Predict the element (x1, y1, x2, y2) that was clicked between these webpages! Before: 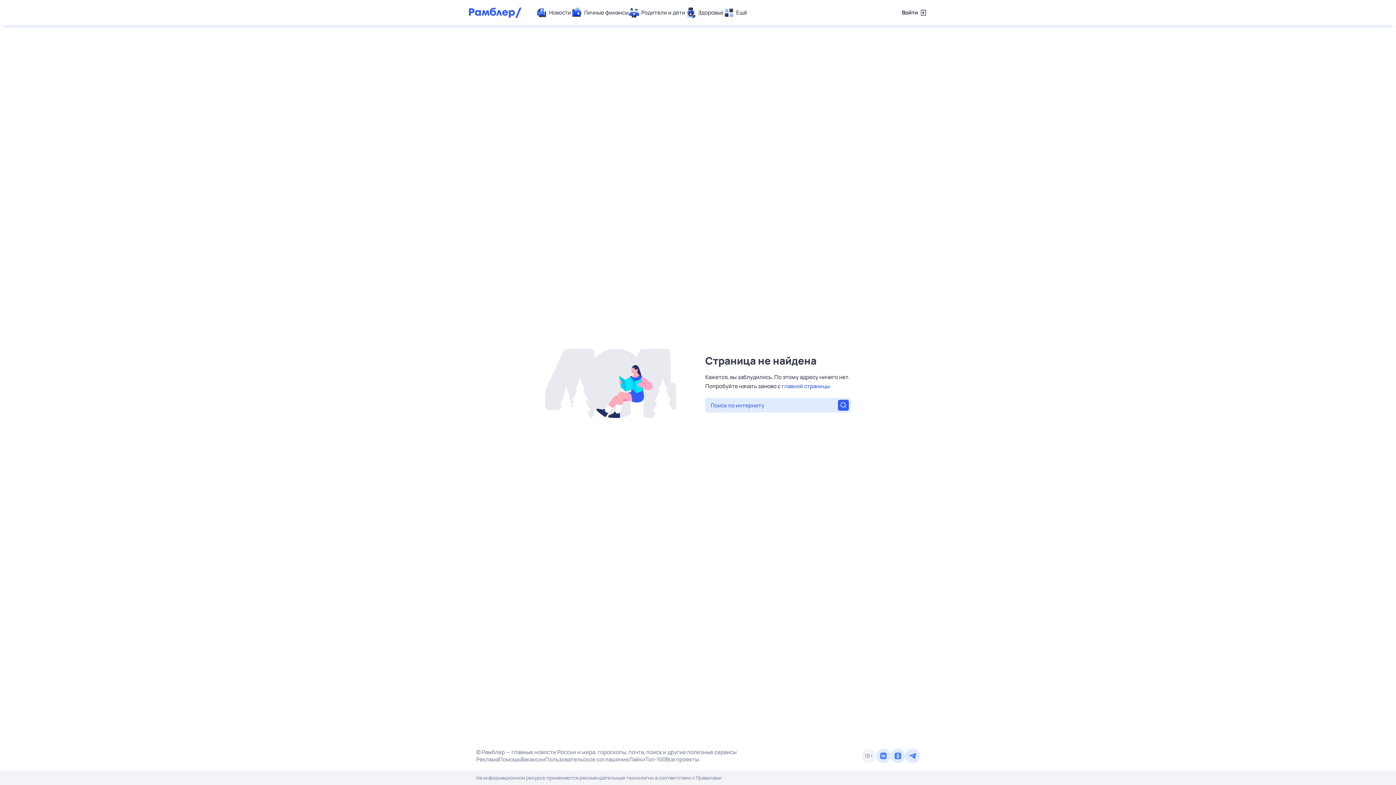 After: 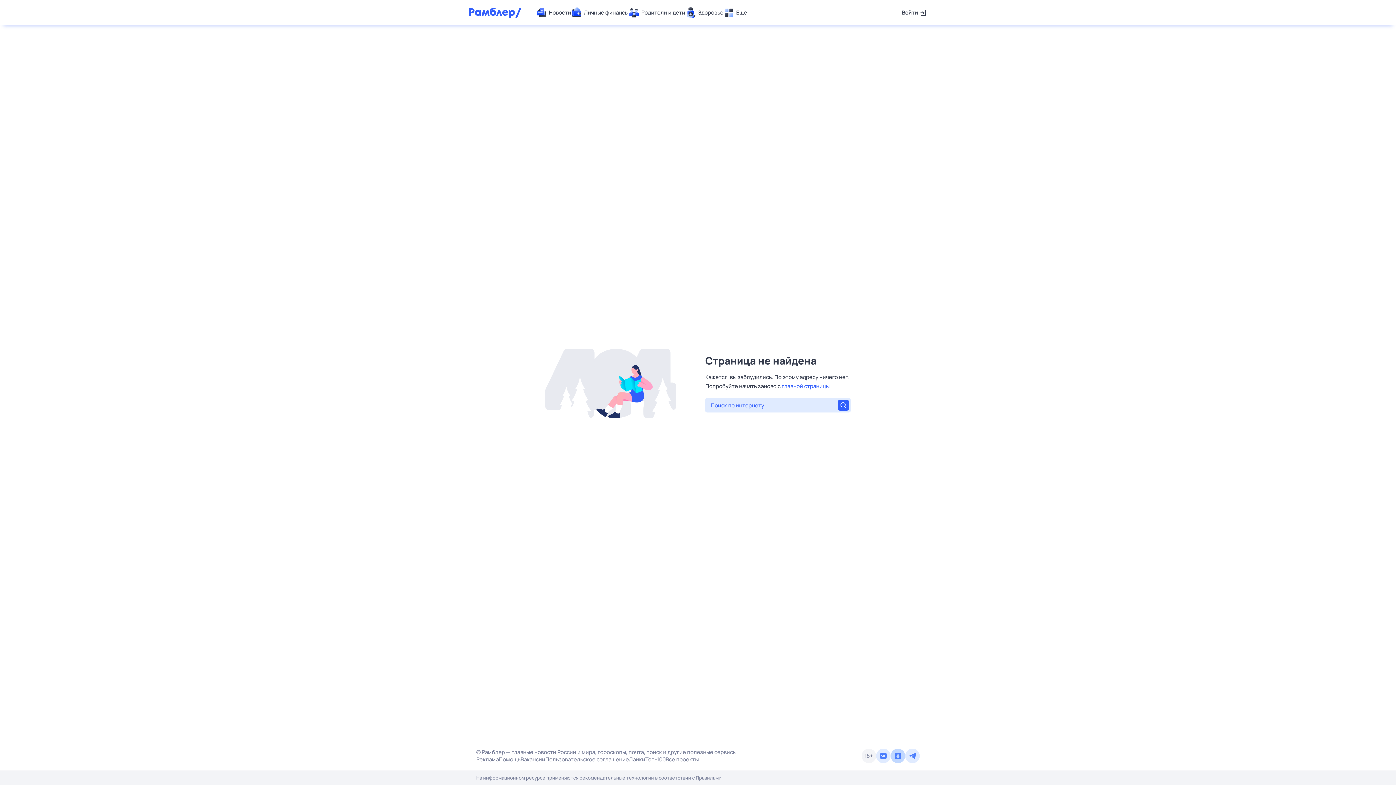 Action: bbox: (890, 749, 905, 763)